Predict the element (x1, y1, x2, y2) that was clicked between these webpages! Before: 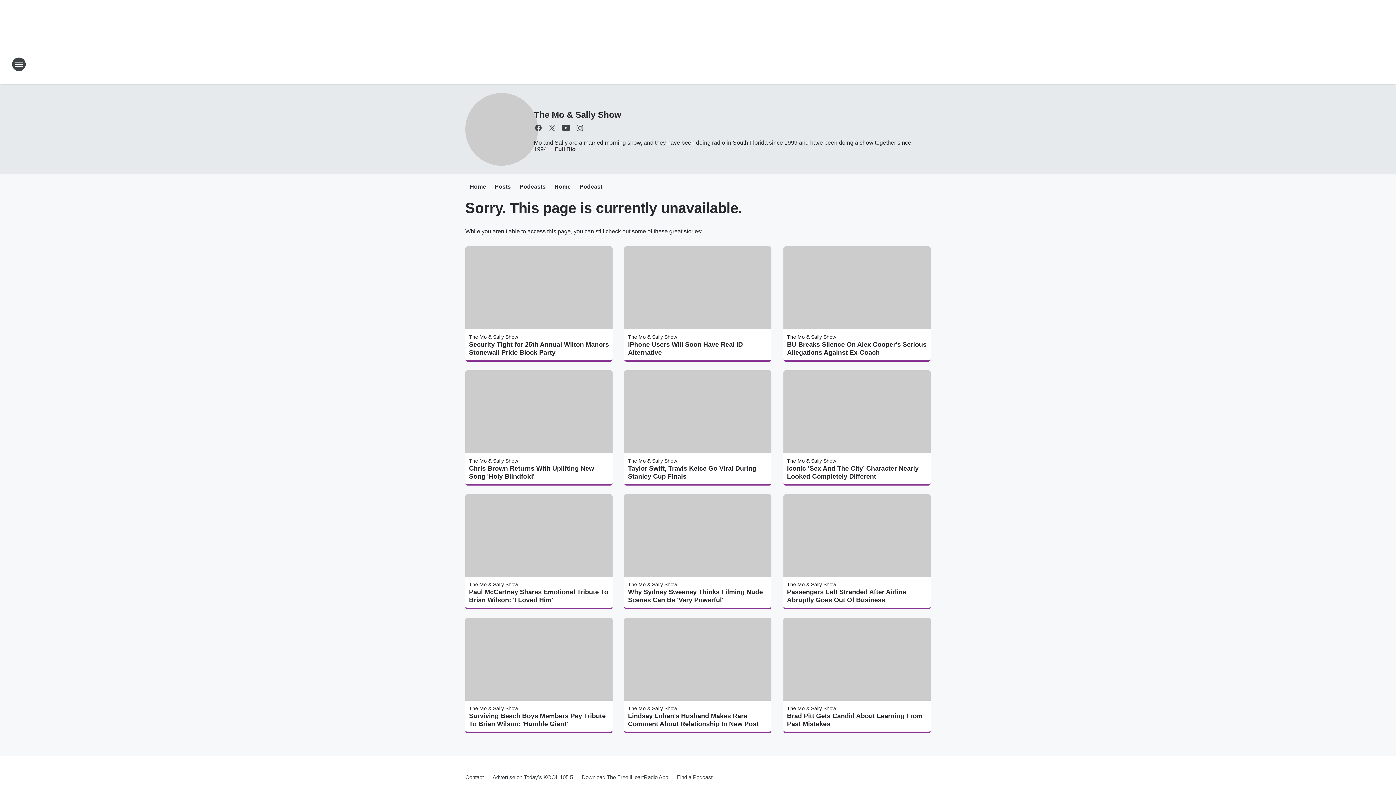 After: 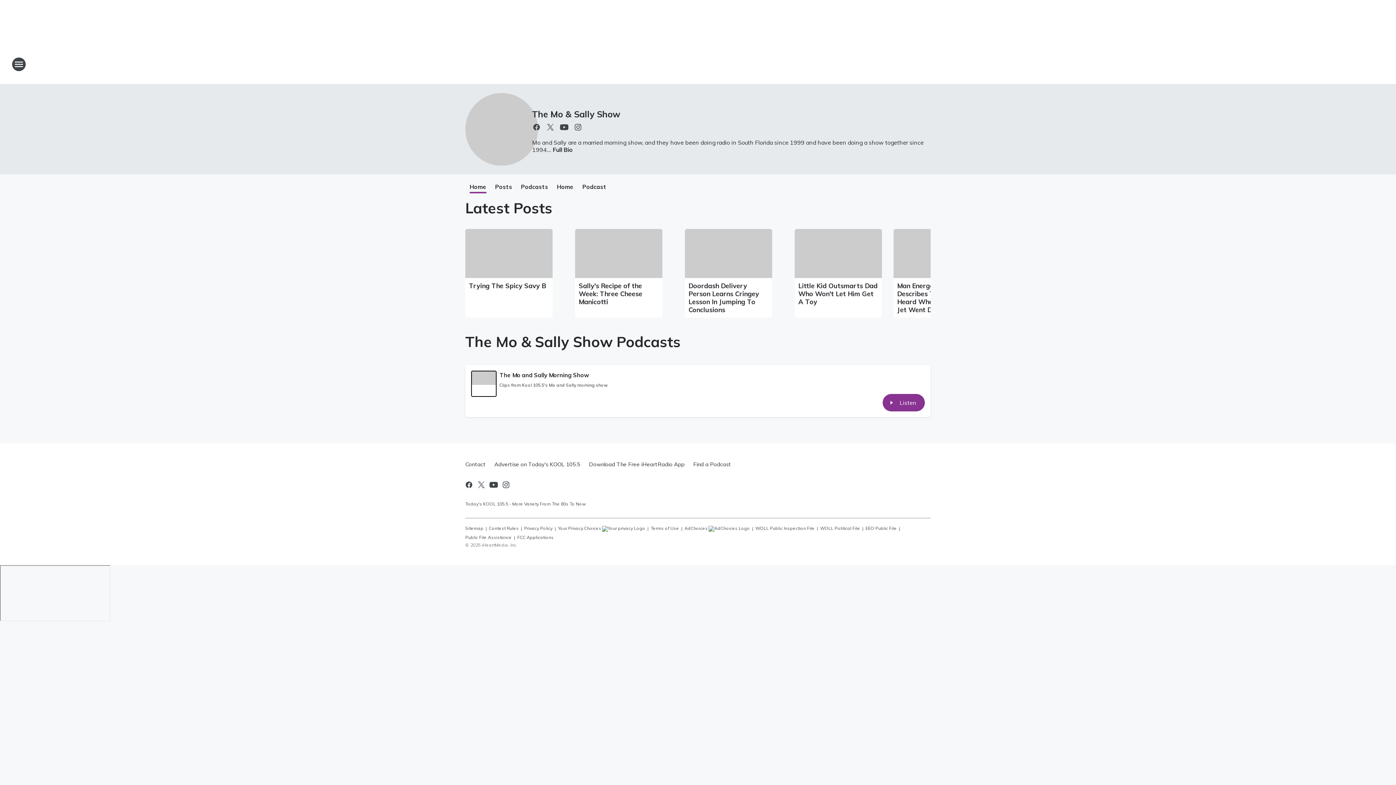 Action: bbox: (787, 334, 836, 339) label: The Mo & Sally Show